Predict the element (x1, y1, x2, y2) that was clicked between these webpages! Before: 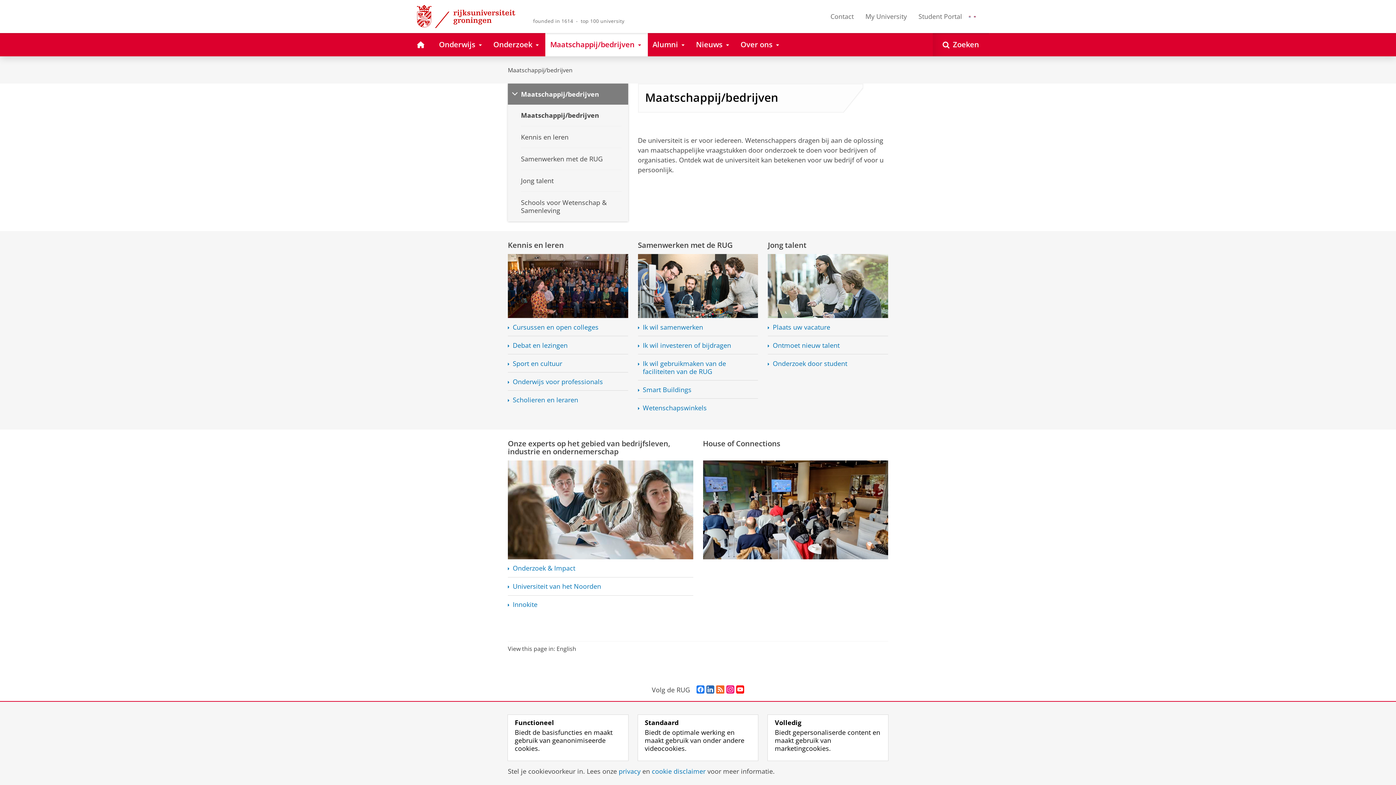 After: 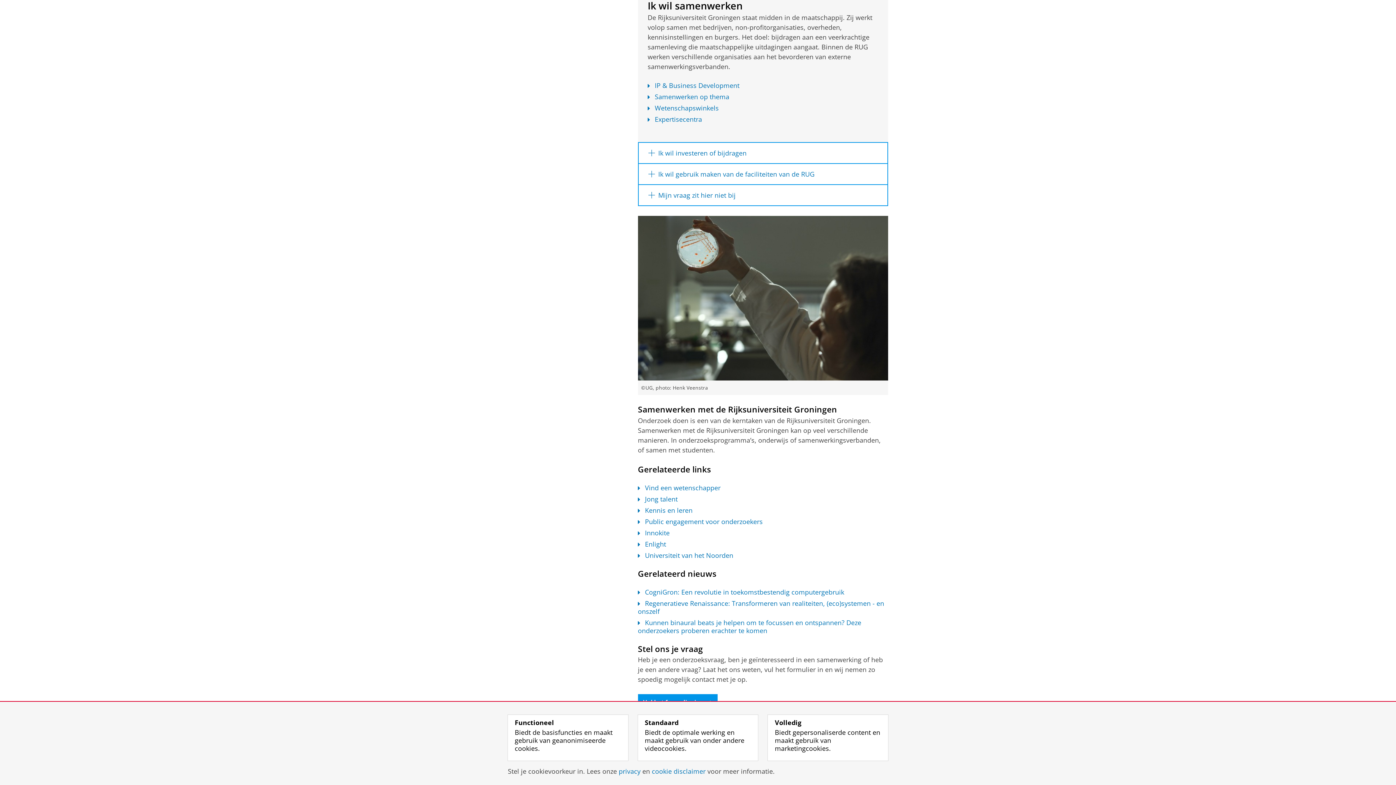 Action: label: Ik wil samenwerken bbox: (642, 323, 703, 331)